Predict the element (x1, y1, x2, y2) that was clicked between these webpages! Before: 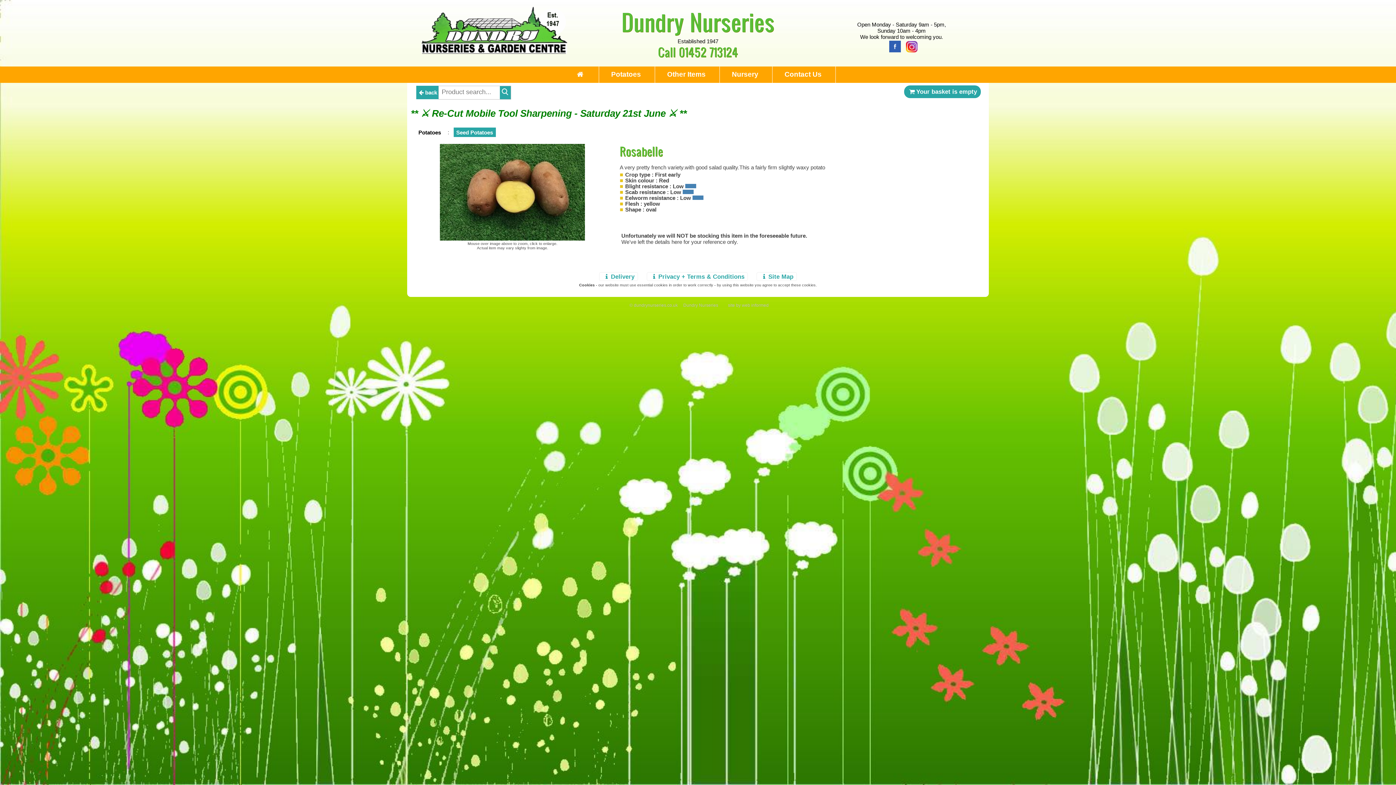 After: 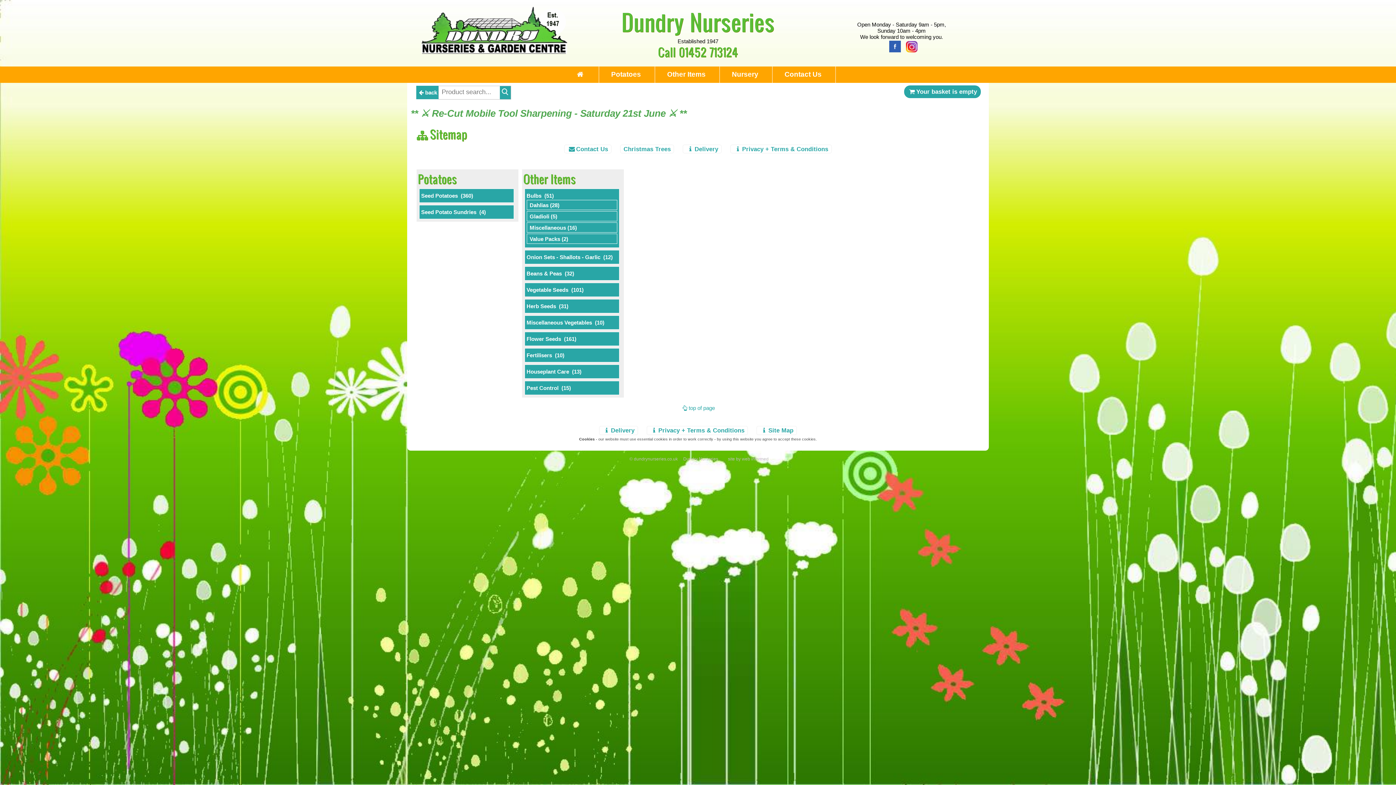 Action: label: Site Map bbox: (753, 273, 800, 279)